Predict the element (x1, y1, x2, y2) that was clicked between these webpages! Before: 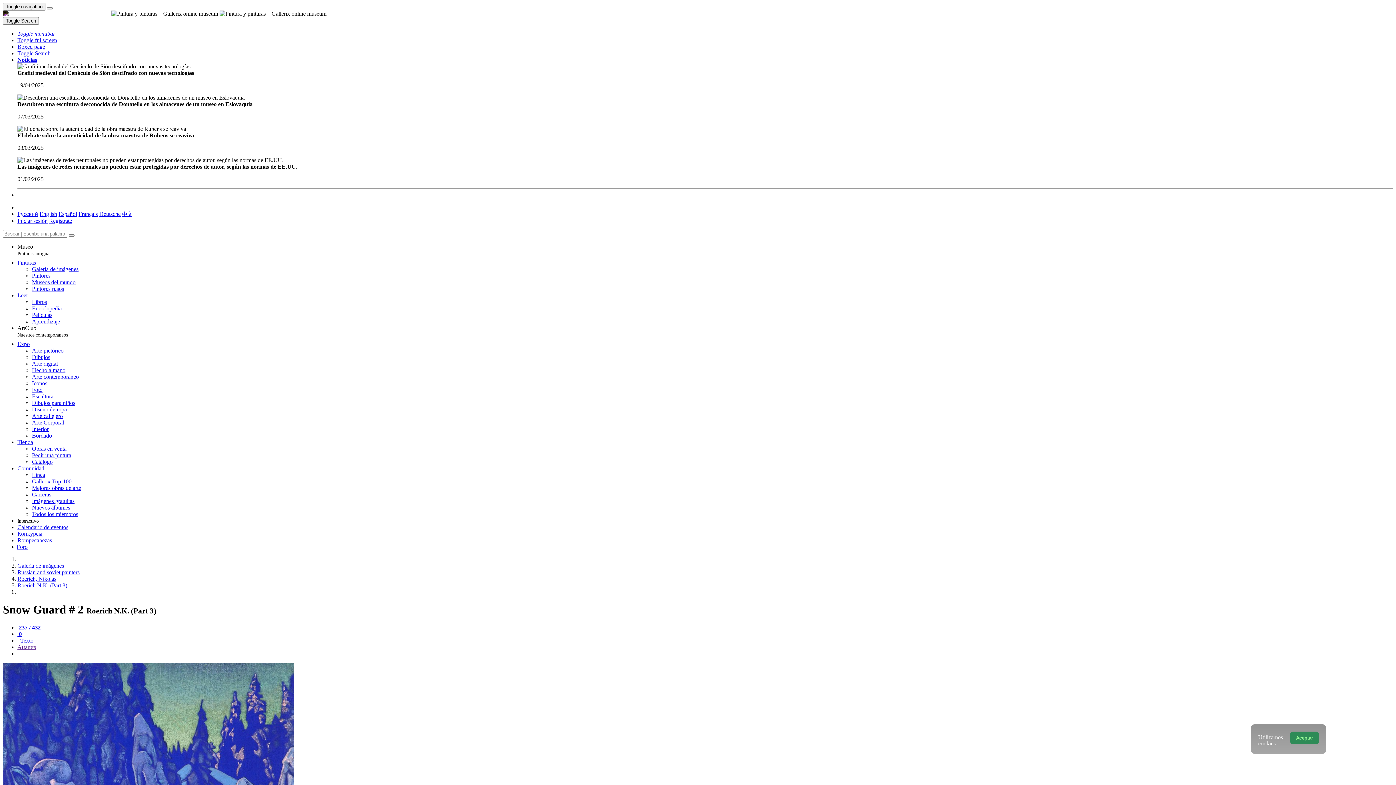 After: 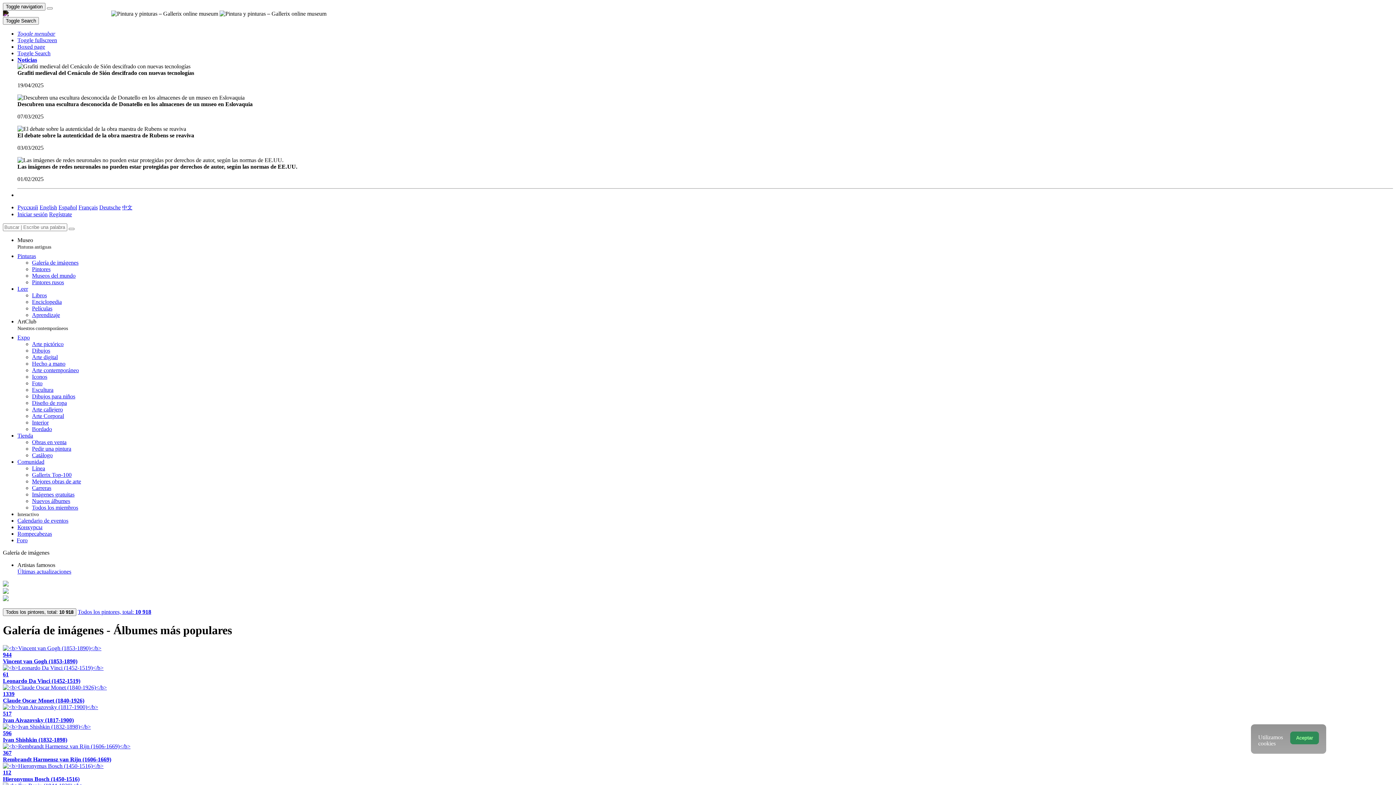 Action: label: Galería de imágenes bbox: (17, 562, 64, 569)